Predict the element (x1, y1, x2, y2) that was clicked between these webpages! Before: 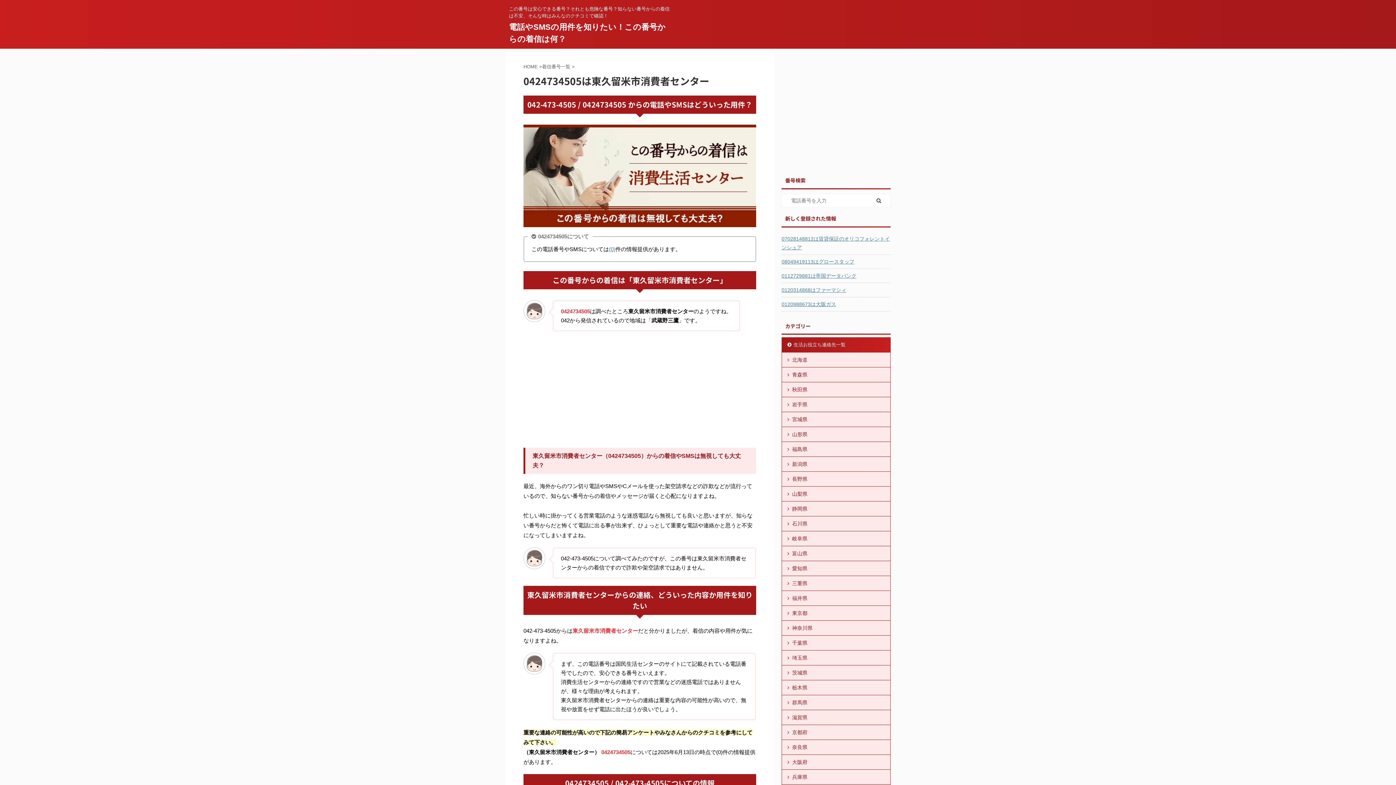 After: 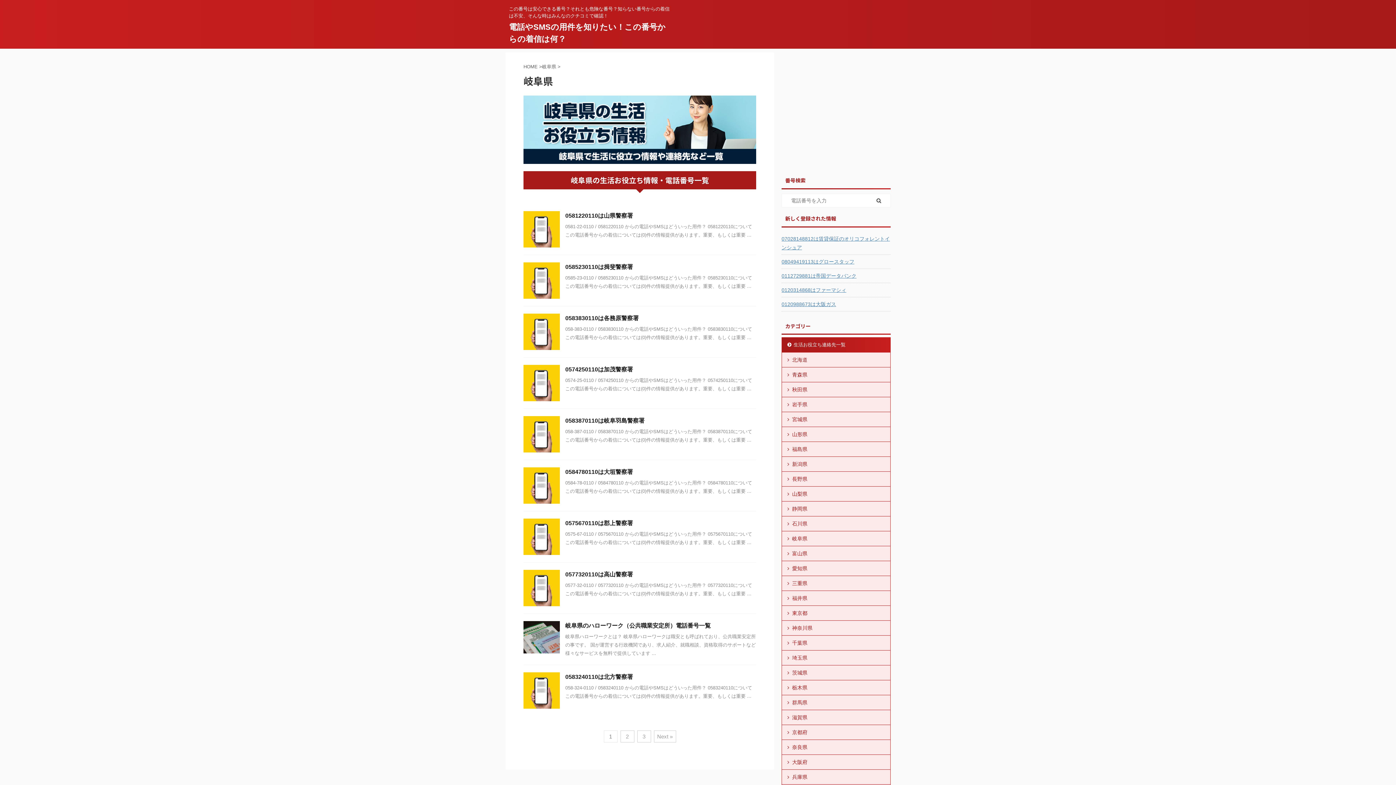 Action: label: 岐阜県 bbox: (782, 531, 890, 546)